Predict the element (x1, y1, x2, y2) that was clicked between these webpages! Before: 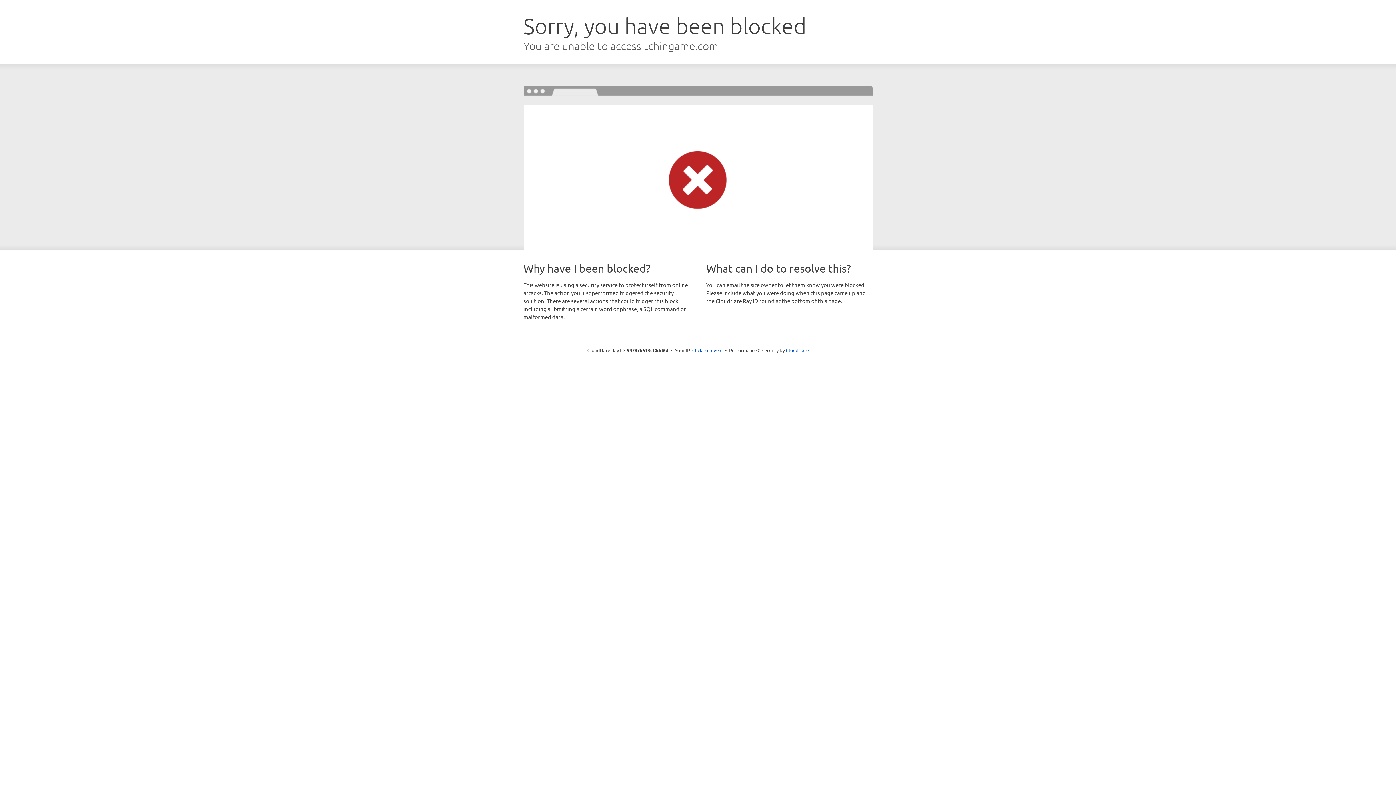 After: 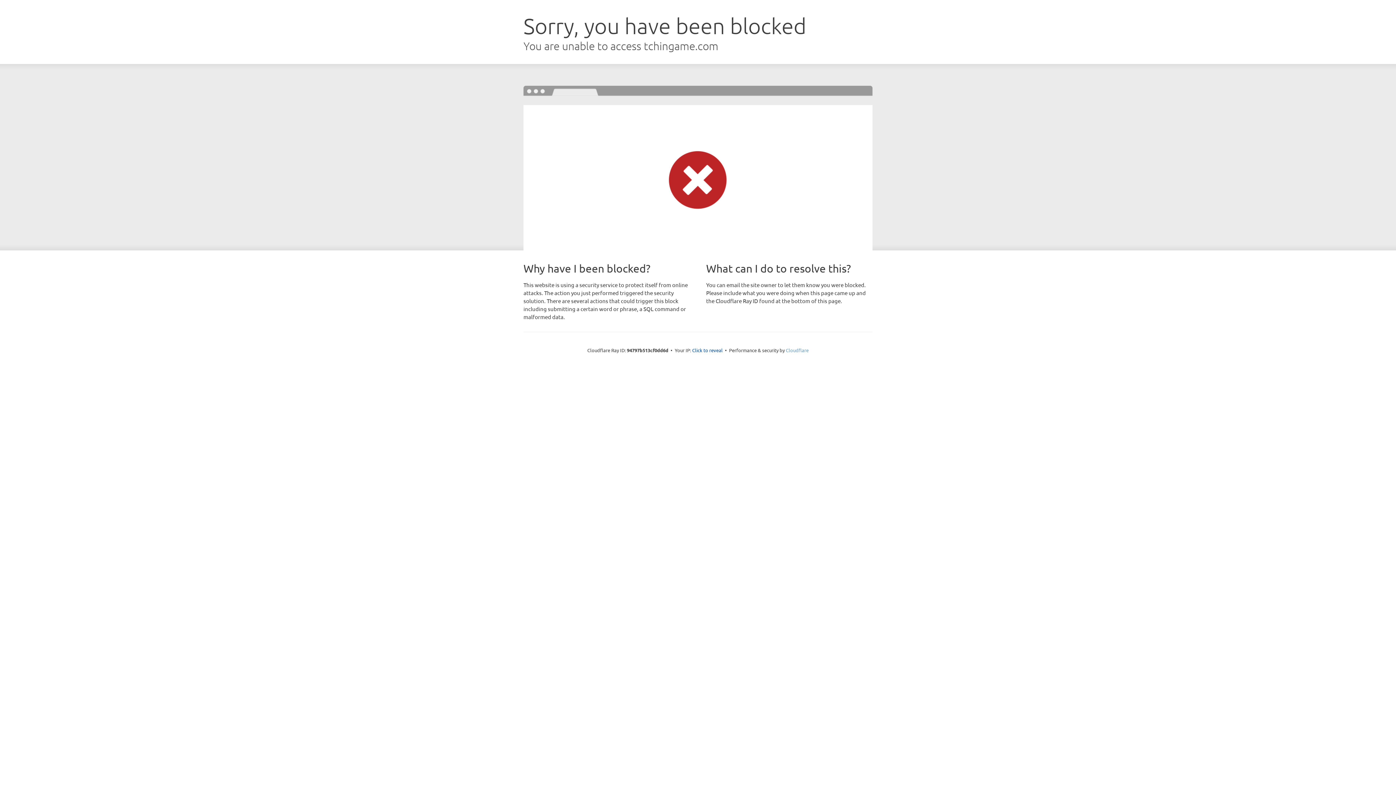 Action: label: Cloudflare bbox: (786, 347, 808, 353)